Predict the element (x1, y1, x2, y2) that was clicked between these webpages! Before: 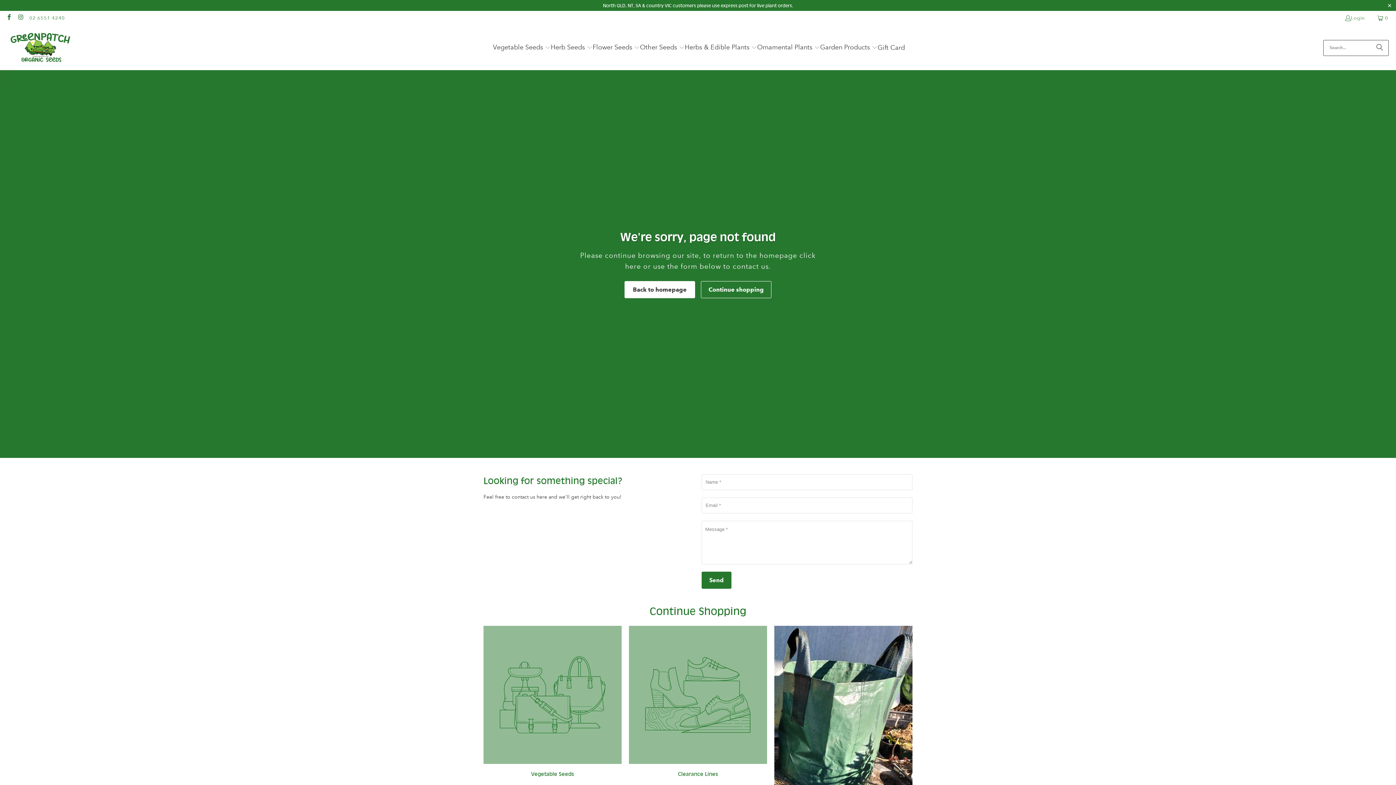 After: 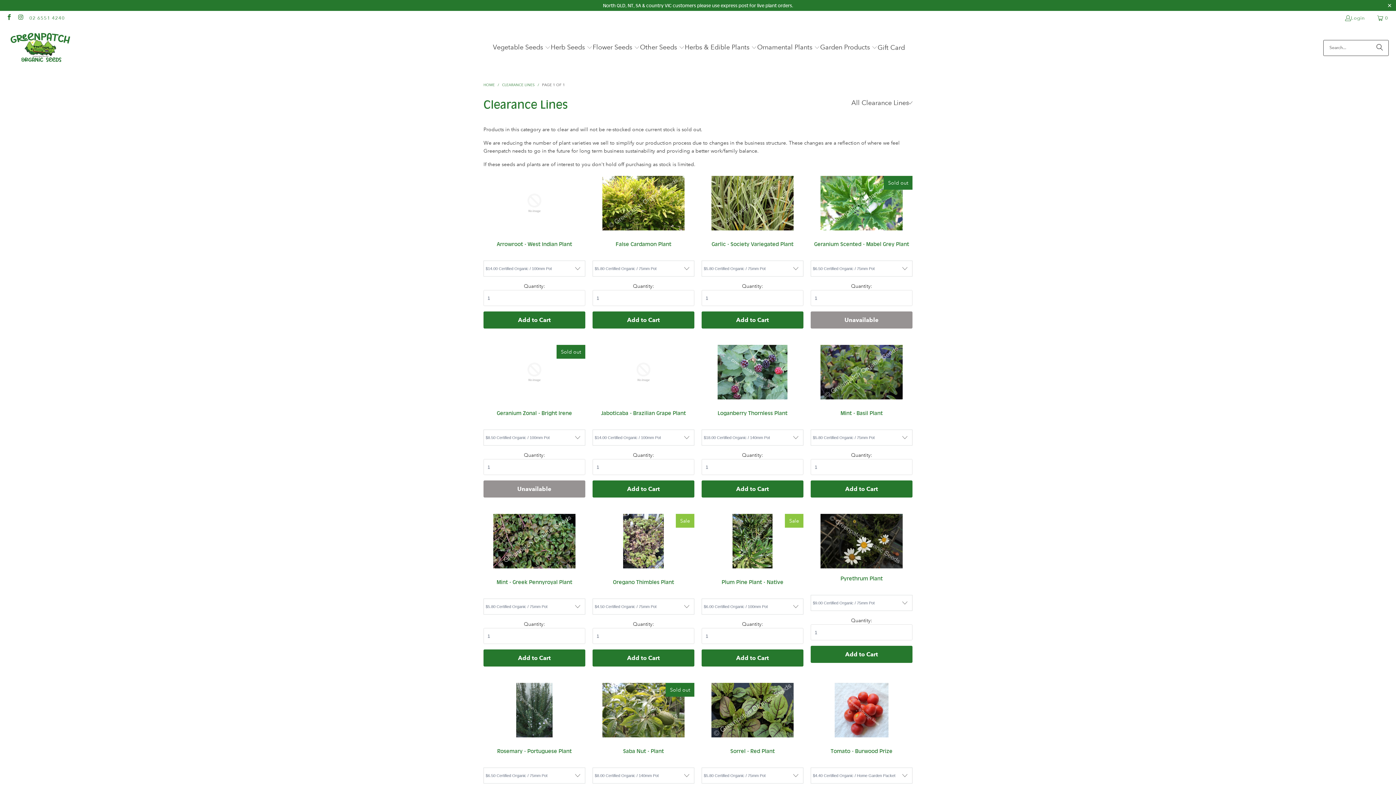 Action: label: Clearance Lines bbox: (629, 626, 767, 777)